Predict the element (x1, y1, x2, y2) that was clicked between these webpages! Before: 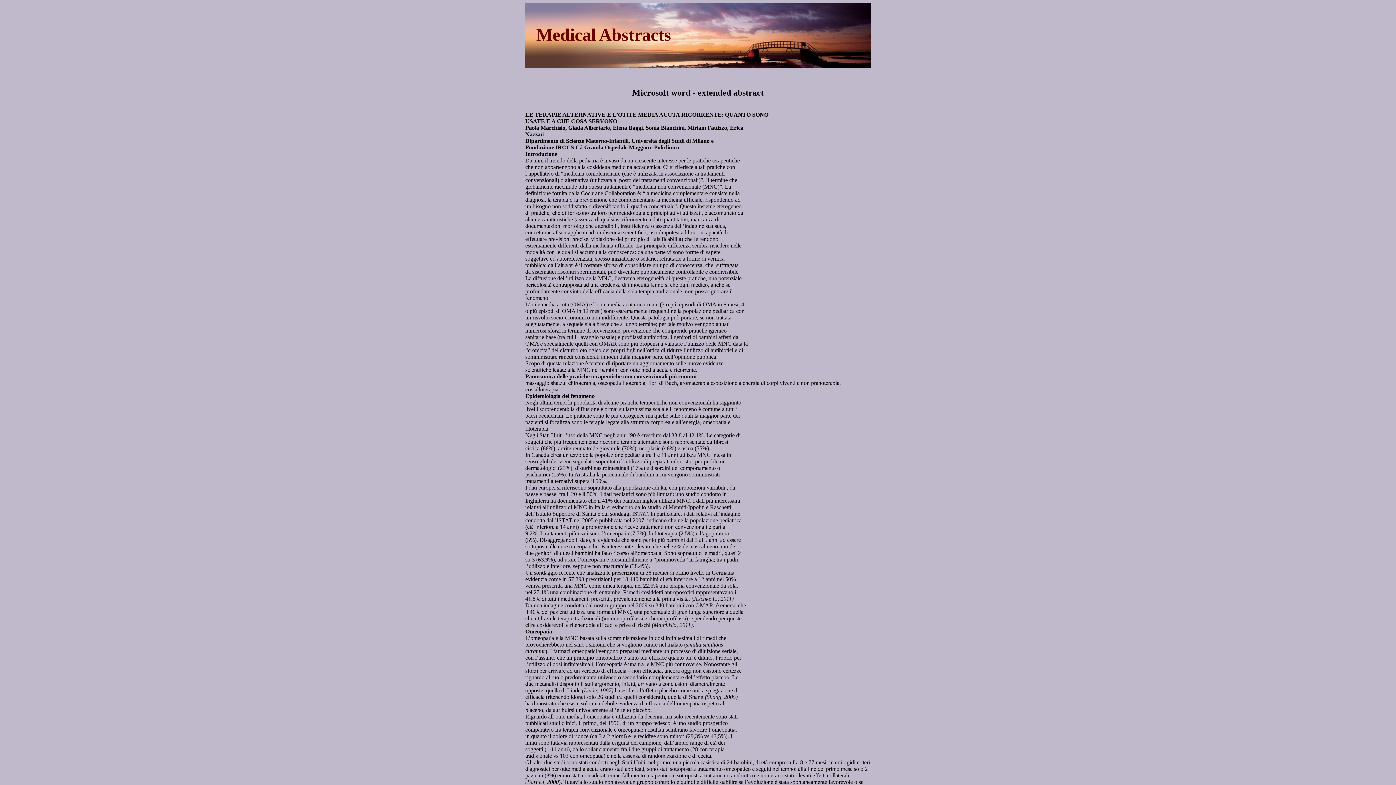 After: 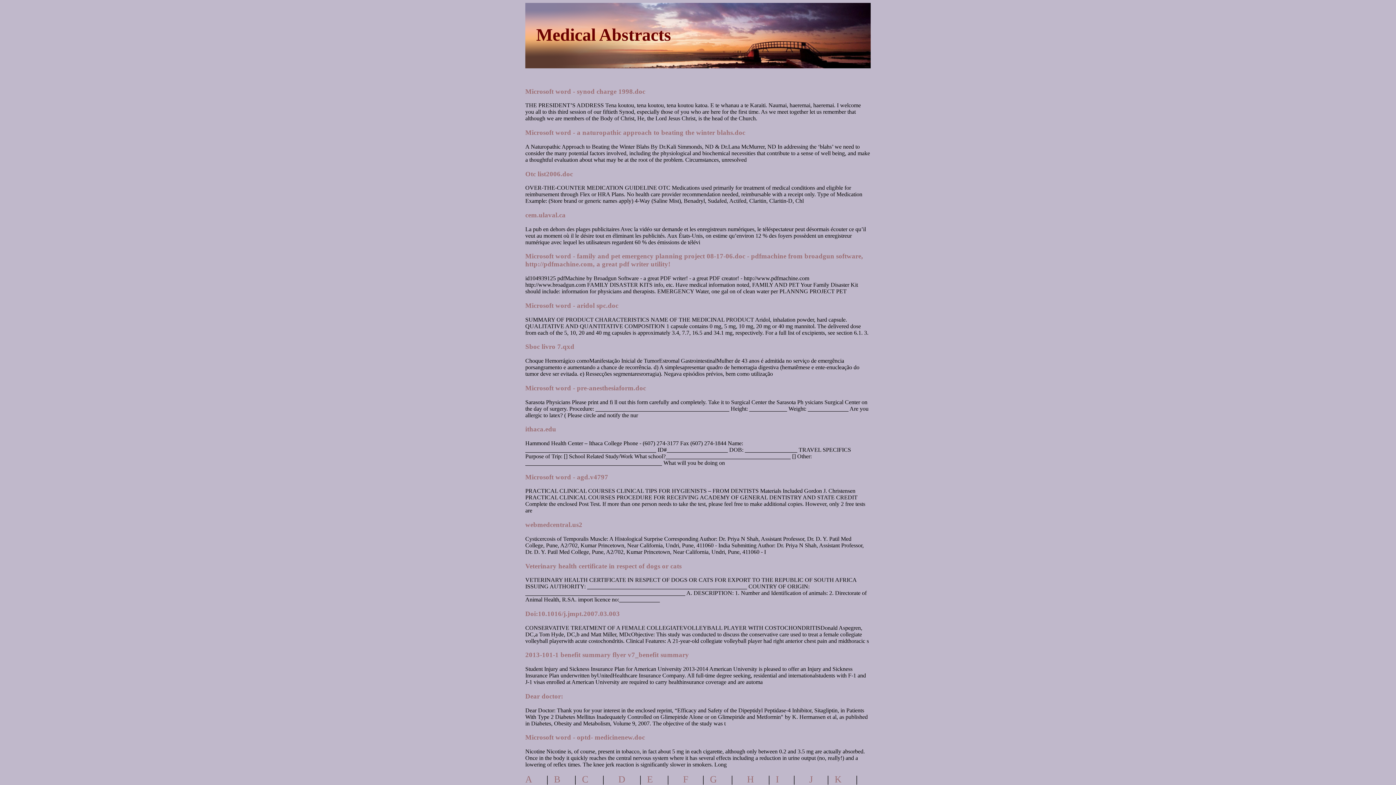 Action: bbox: (536, 25, 671, 44) label: Medical Abstracts